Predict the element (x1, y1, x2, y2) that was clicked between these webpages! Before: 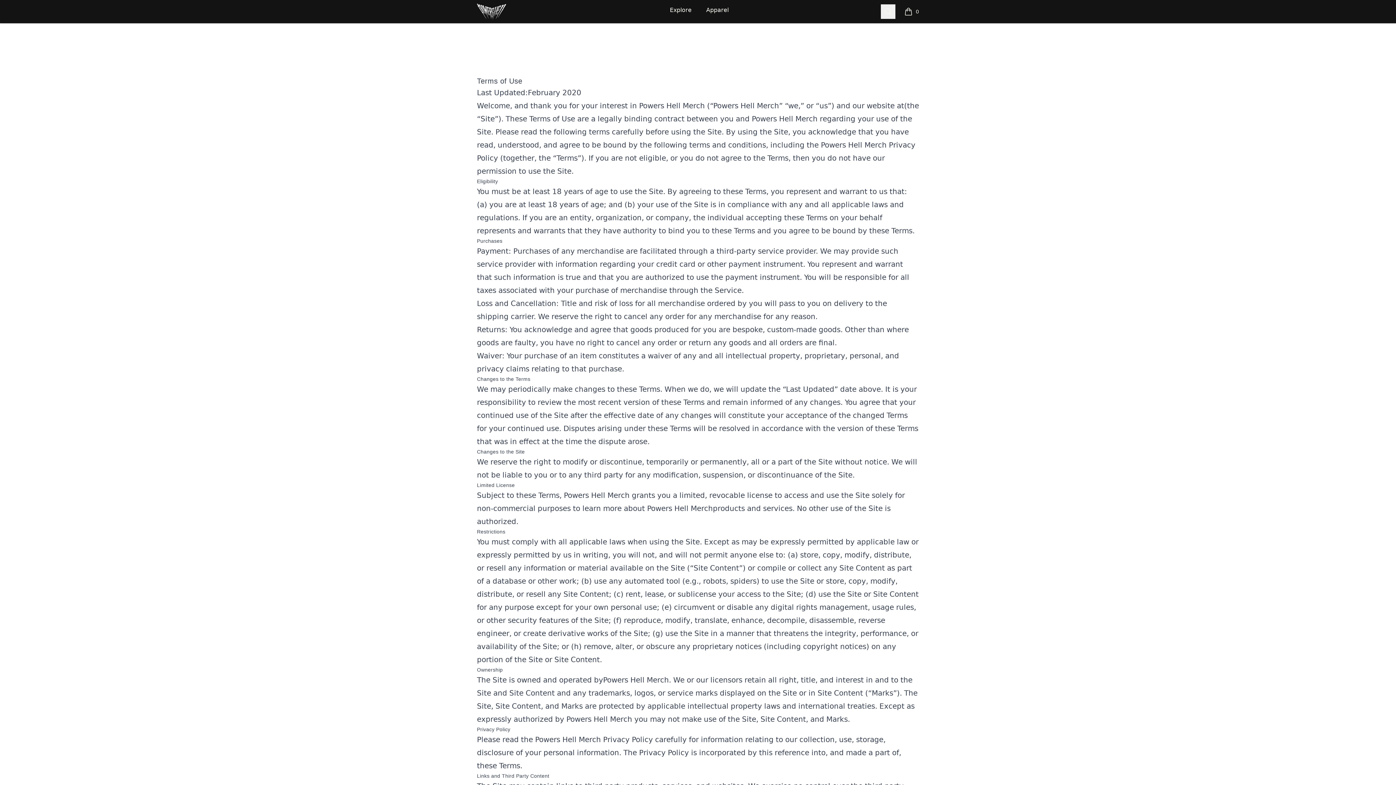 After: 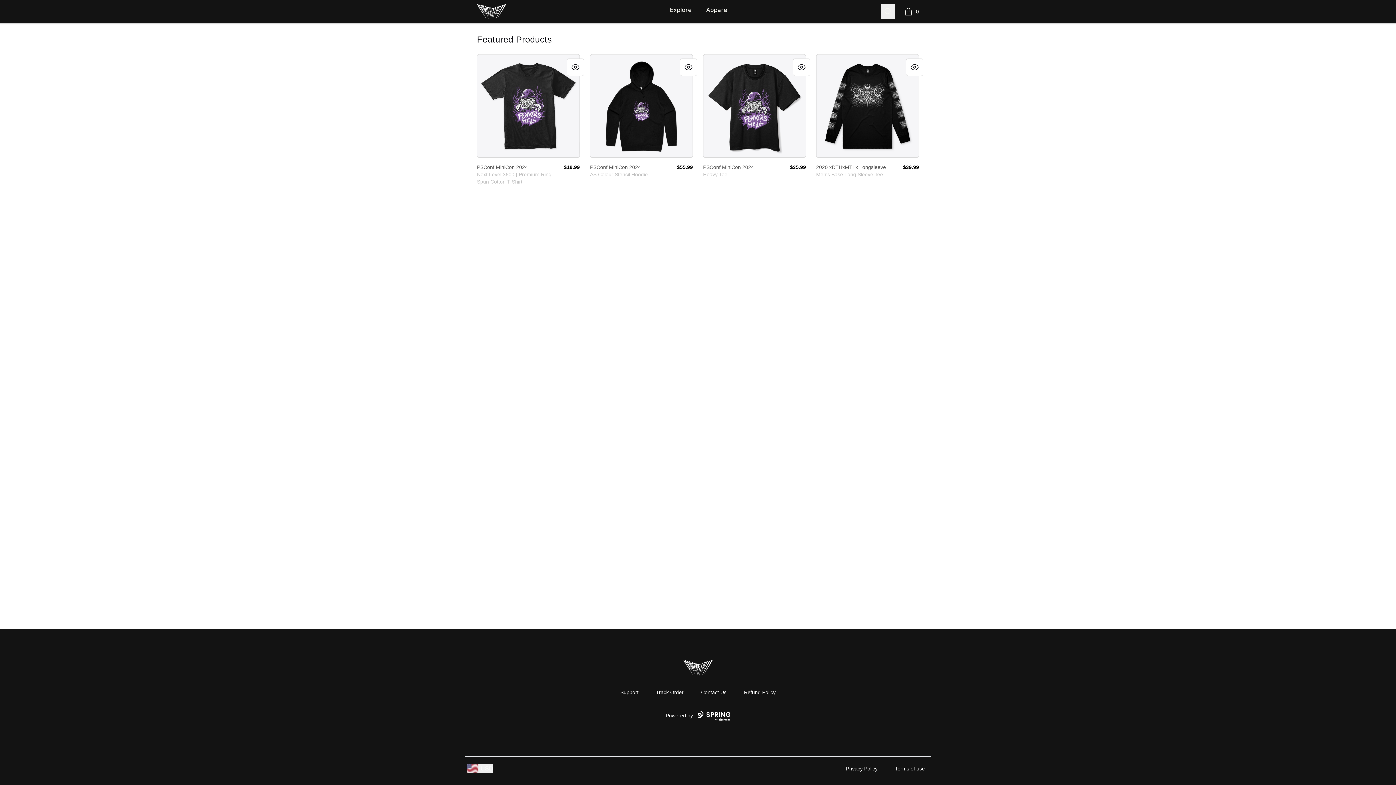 Action: bbox: (668, 0, 693, 20) label: Explore